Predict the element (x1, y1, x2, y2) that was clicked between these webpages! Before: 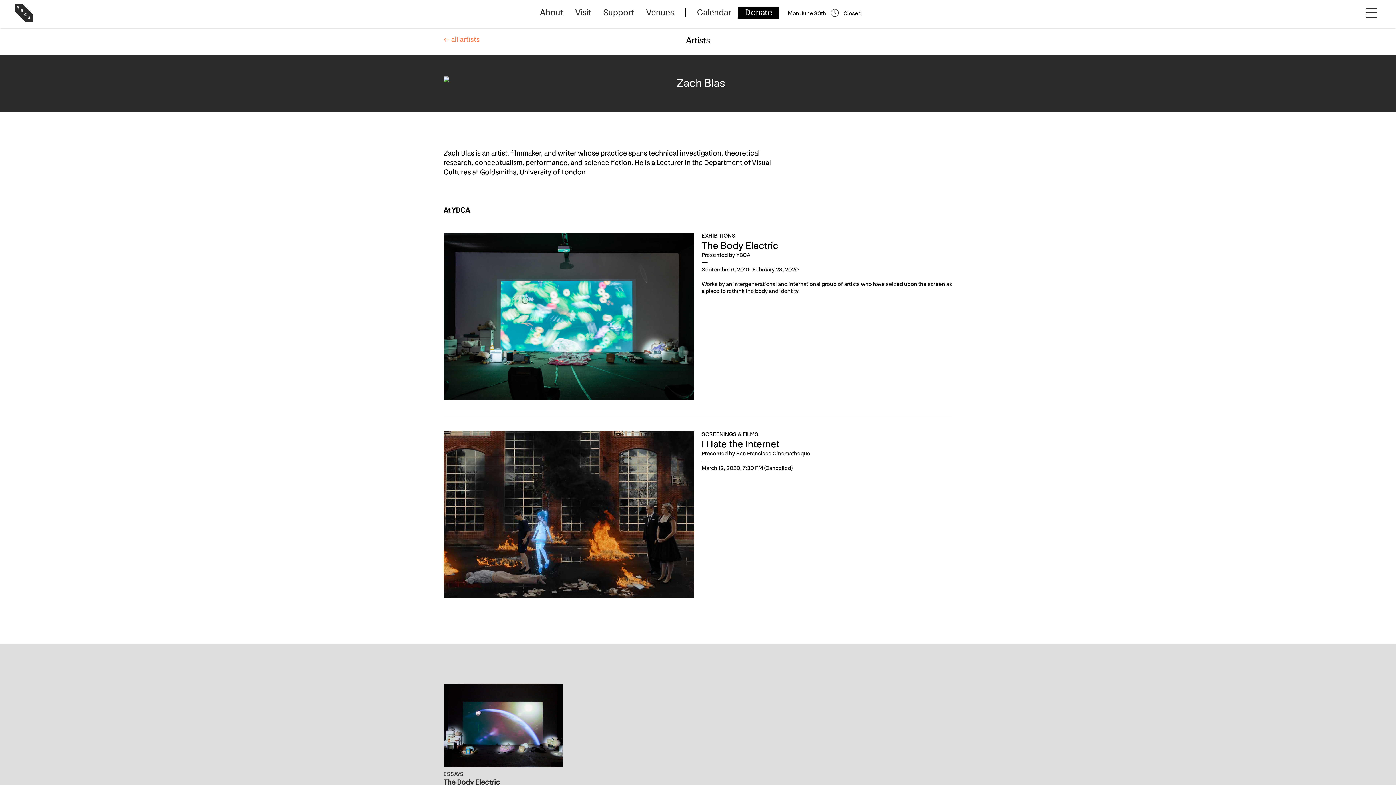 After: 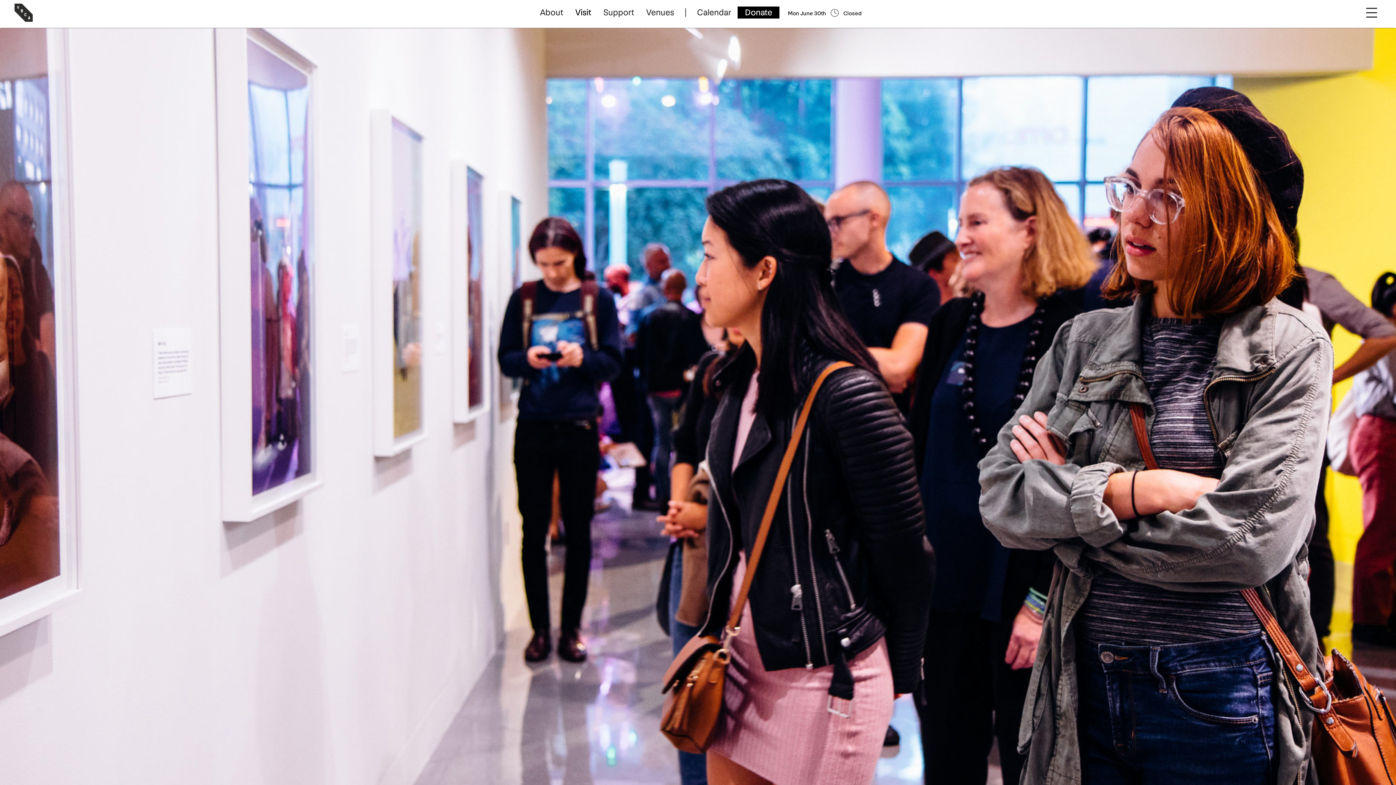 Action: bbox: (575, 3, 591, 21) label: Visit